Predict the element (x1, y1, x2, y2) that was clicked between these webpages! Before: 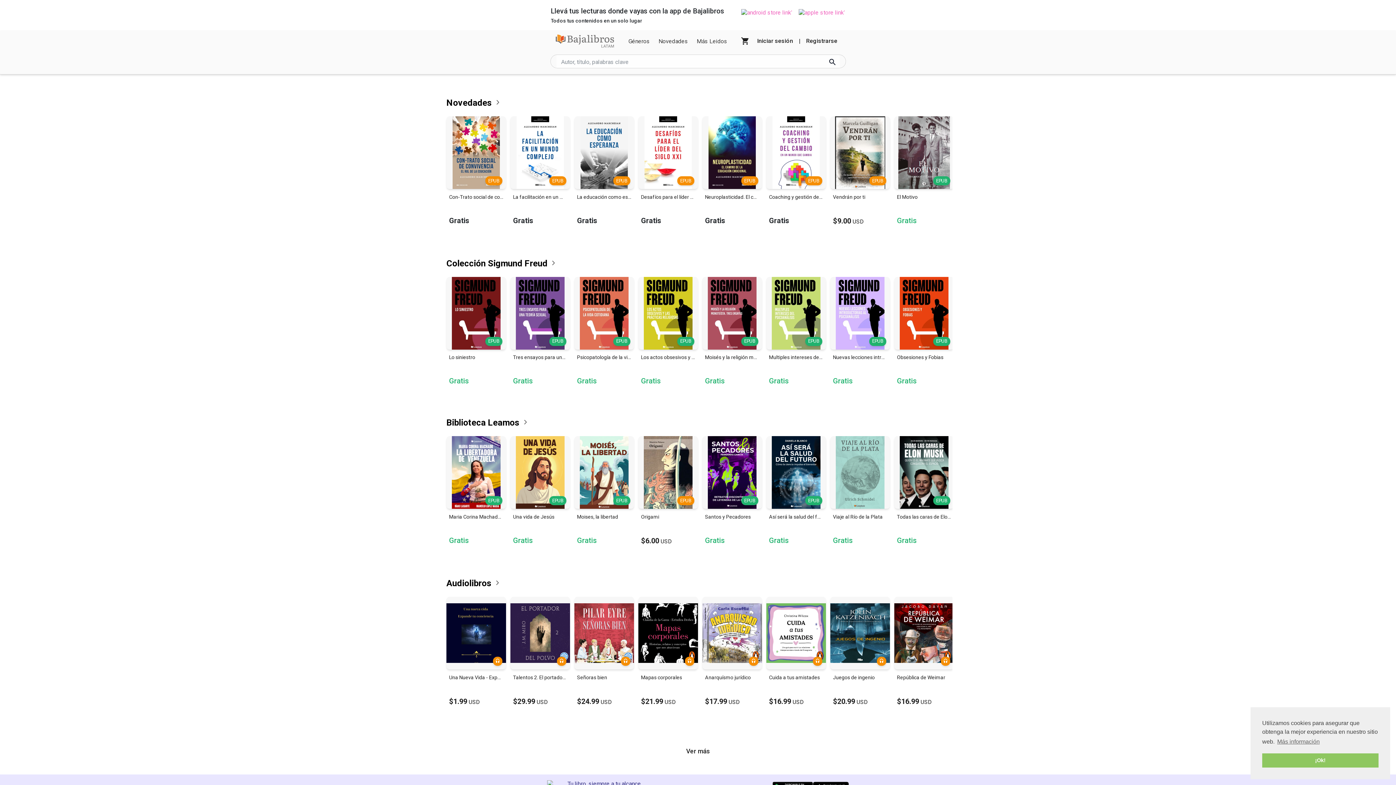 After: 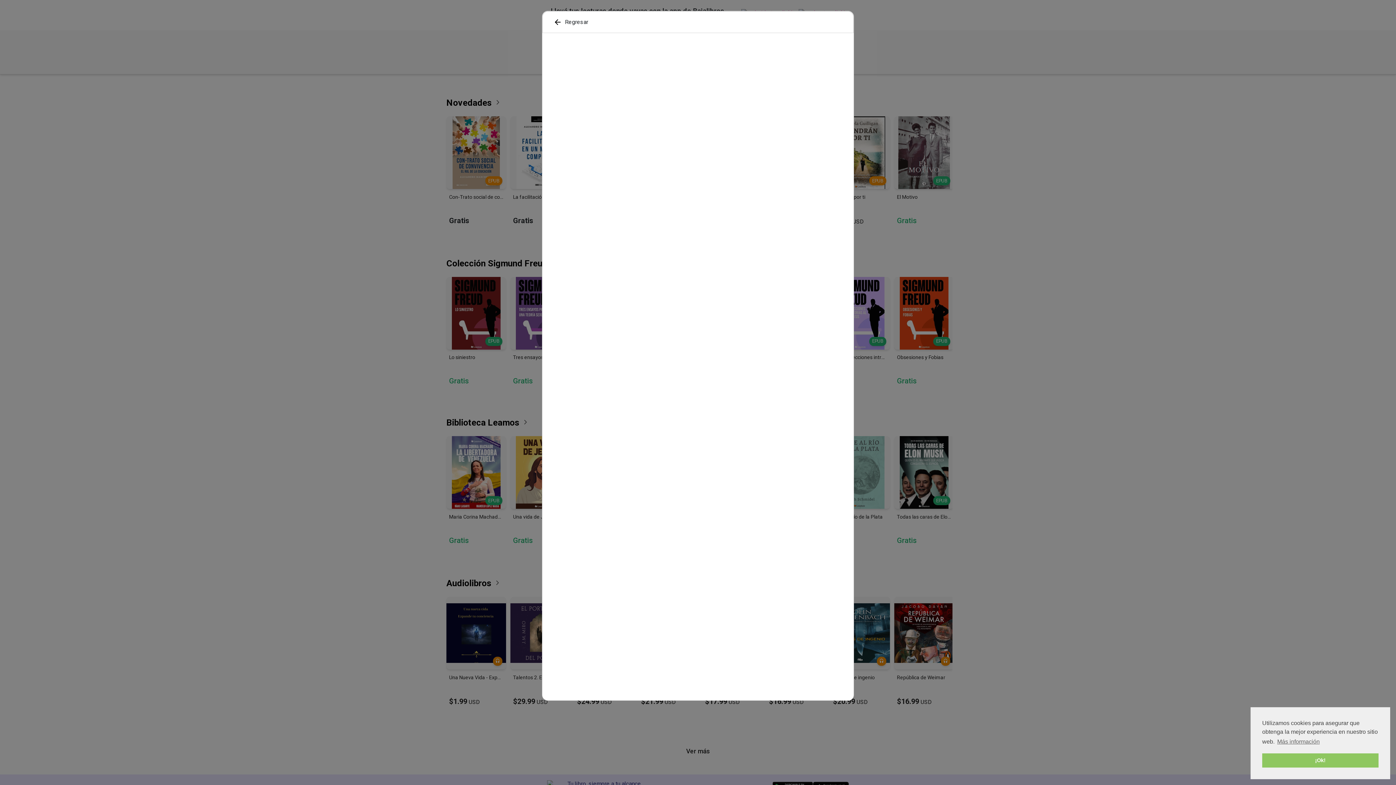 Action: label: Adquirir
EPUB
Desafíos para el líder del siglo XXI bbox: (638, 116, 698, 229)